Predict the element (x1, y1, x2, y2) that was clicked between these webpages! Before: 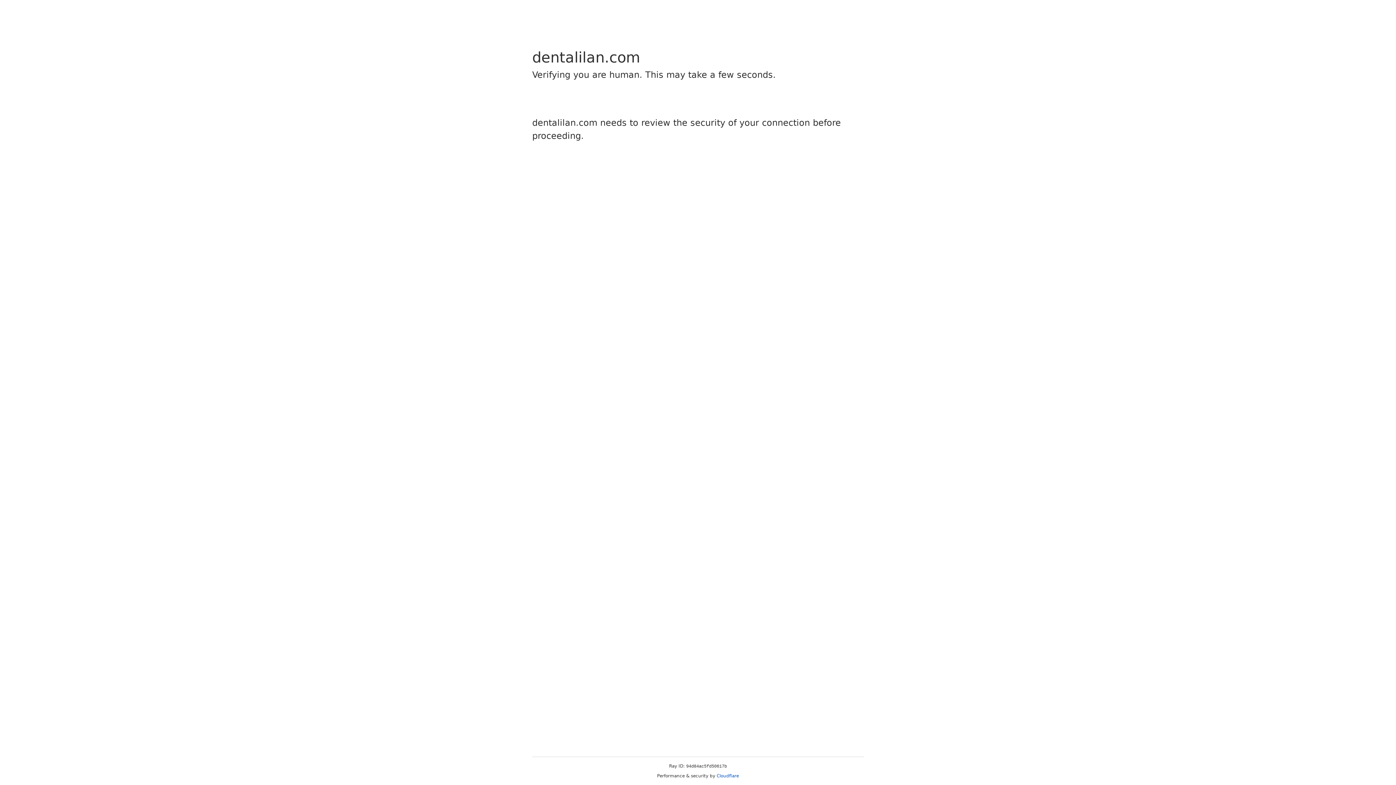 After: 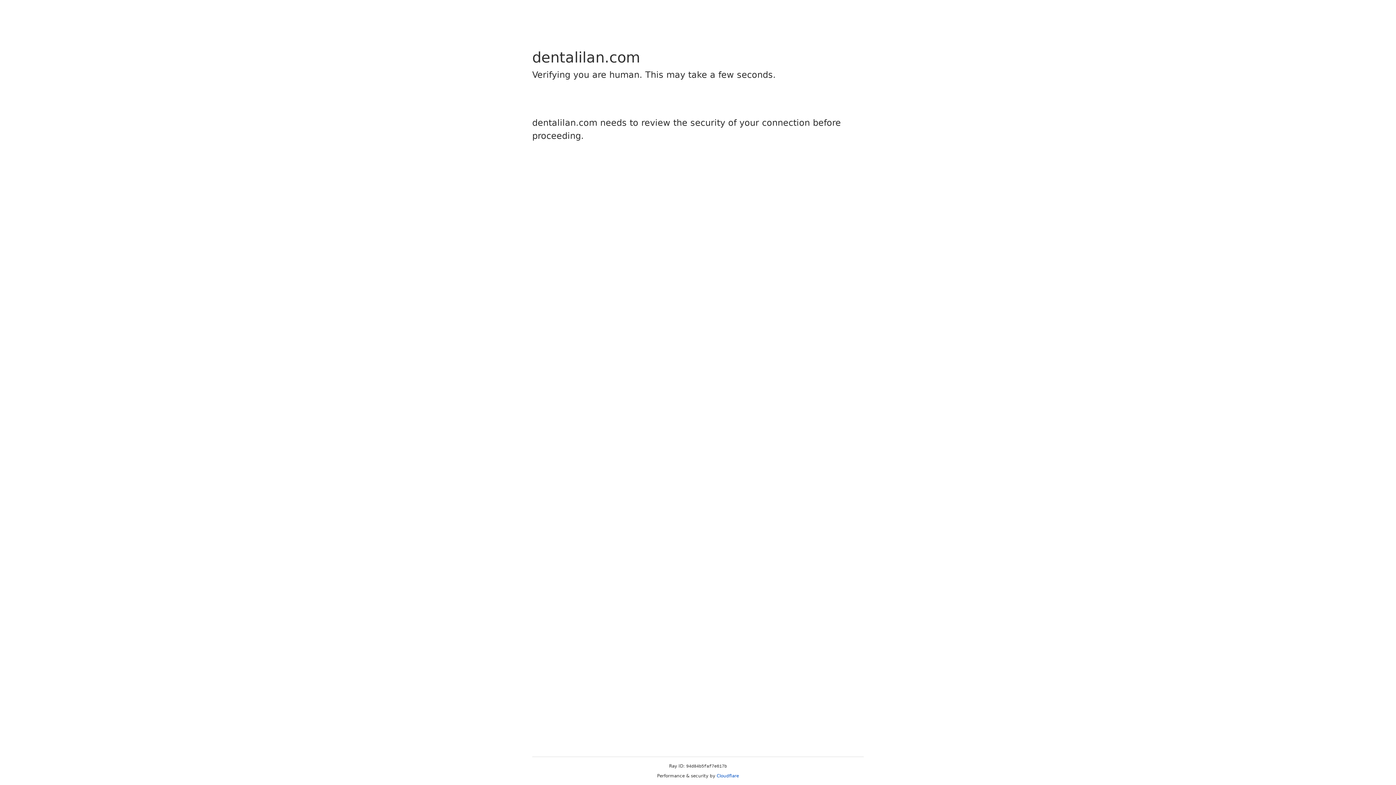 Action: bbox: (716, 773, 739, 778) label: Cloudflare